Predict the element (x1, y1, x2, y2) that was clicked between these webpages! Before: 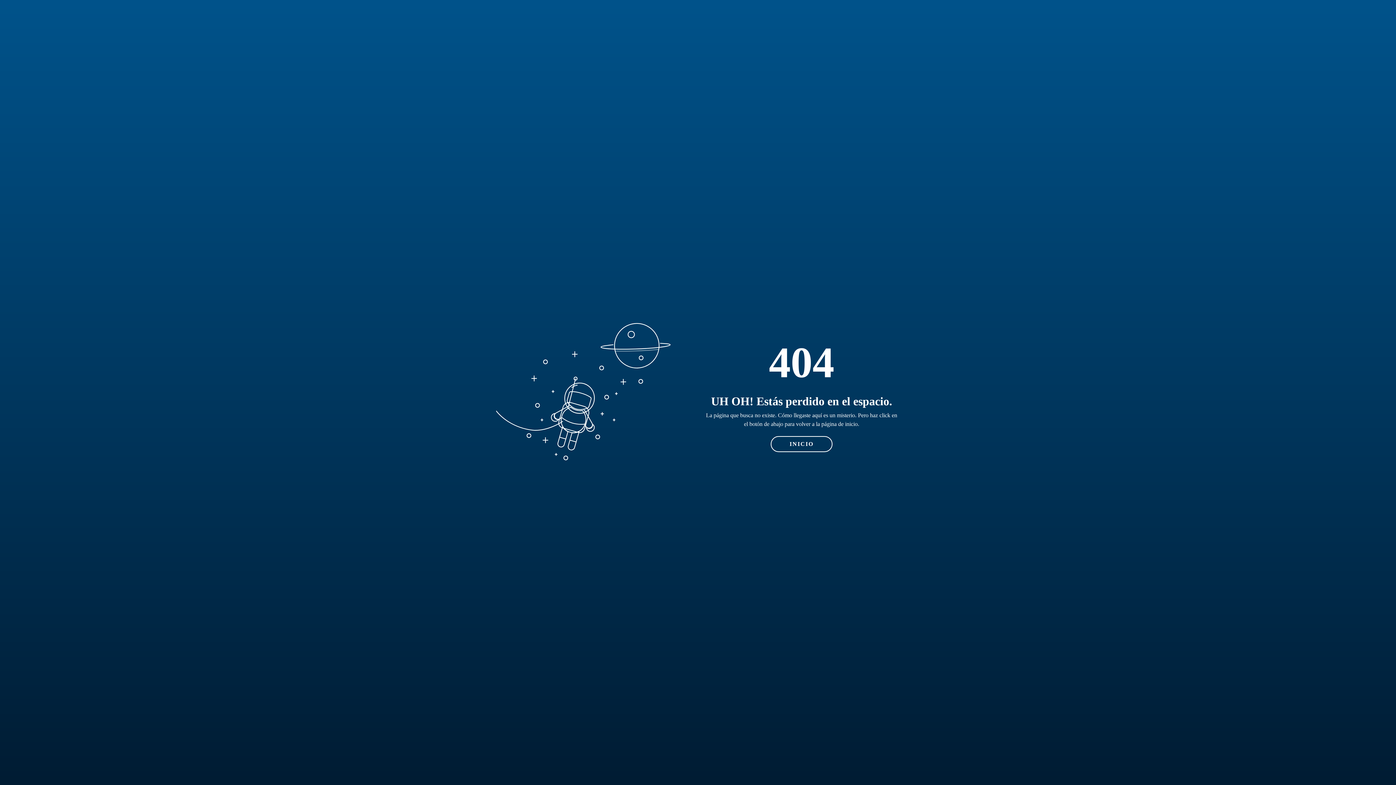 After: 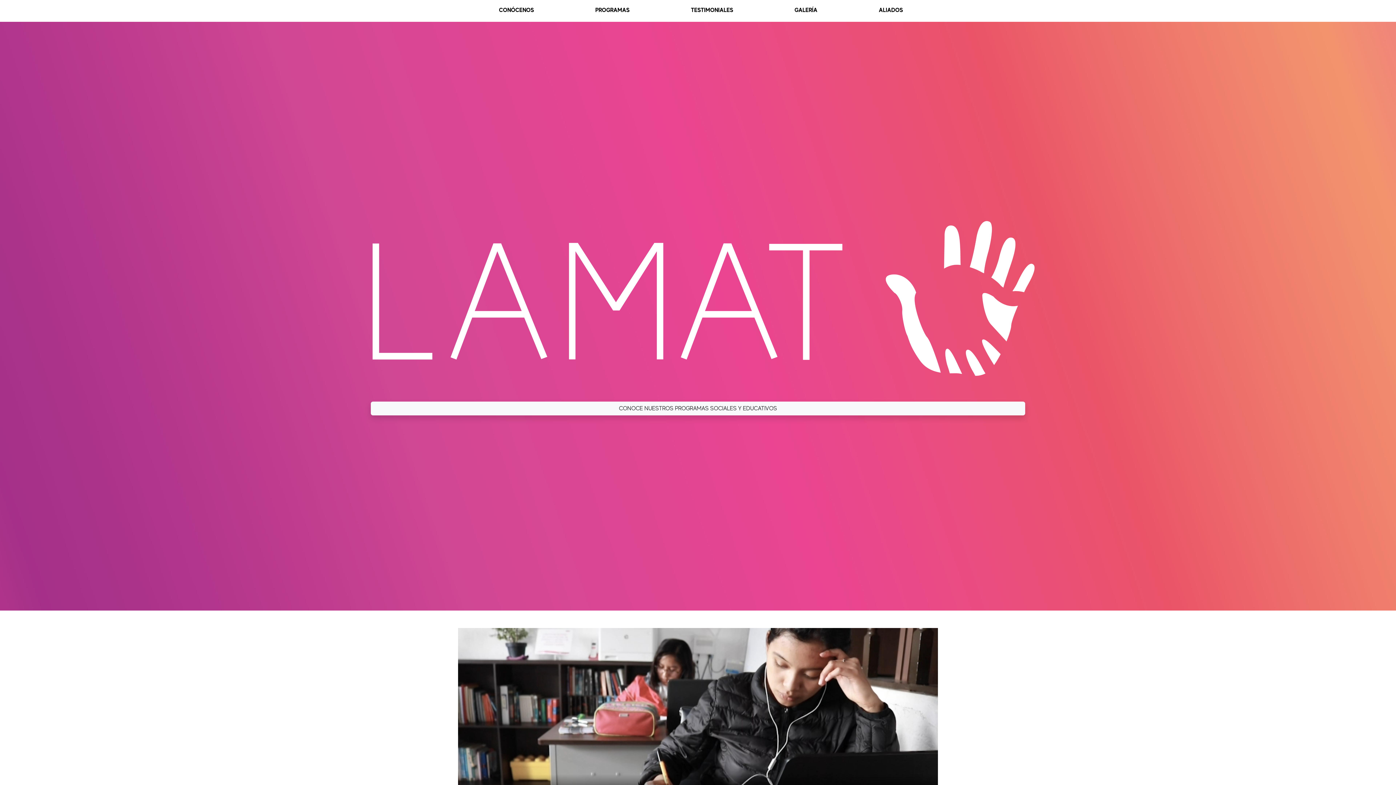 Action: bbox: (770, 436, 832, 452) label: INICIO